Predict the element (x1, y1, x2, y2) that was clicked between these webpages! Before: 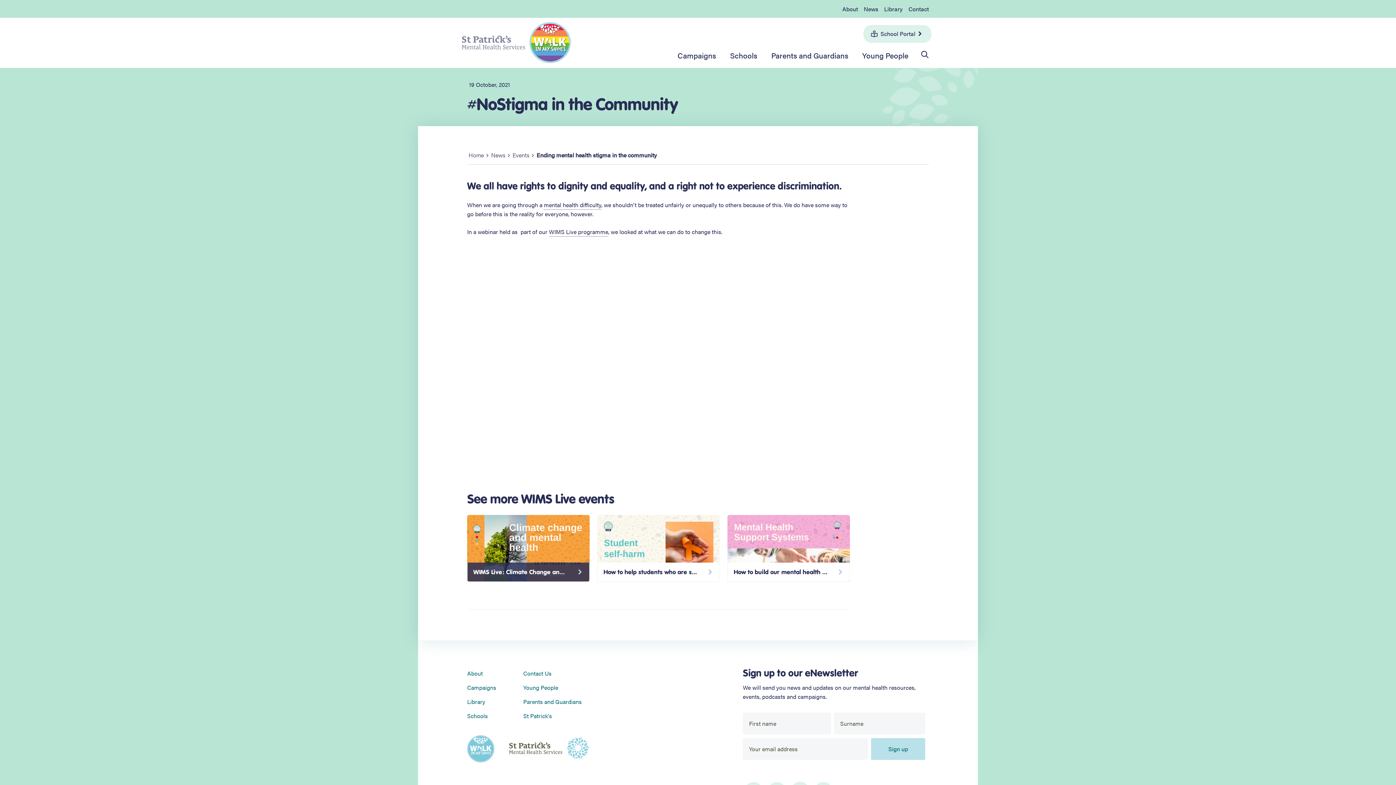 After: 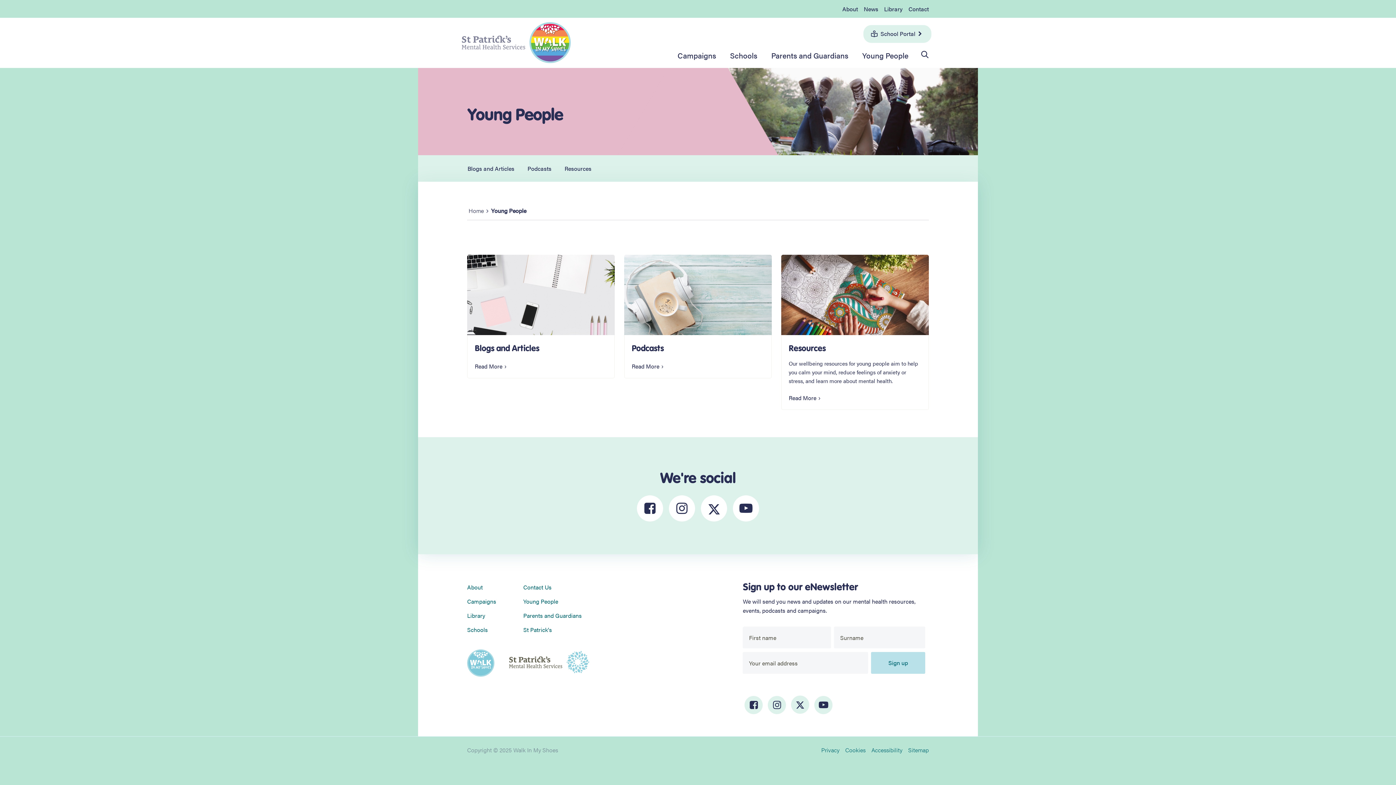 Action: bbox: (523, 680, 558, 694) label: Young People